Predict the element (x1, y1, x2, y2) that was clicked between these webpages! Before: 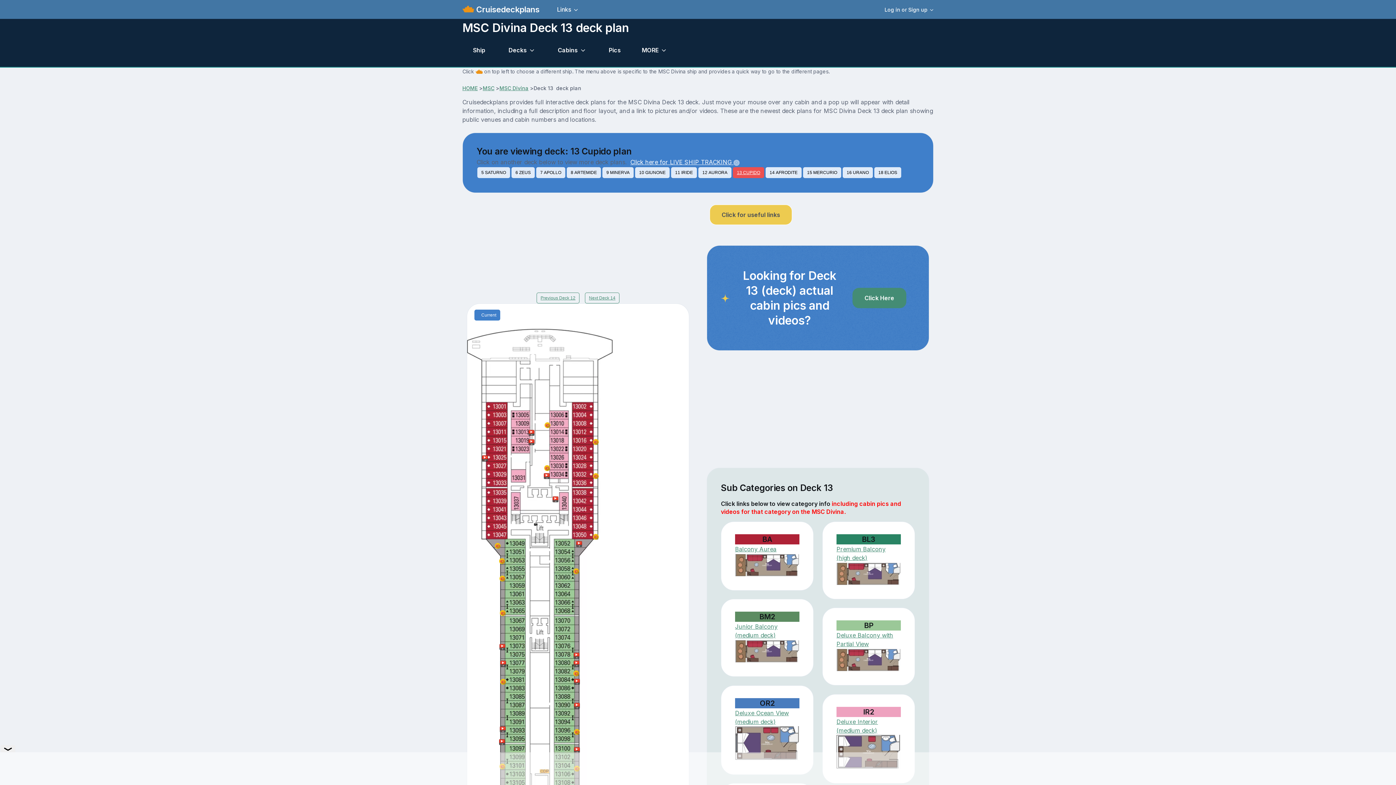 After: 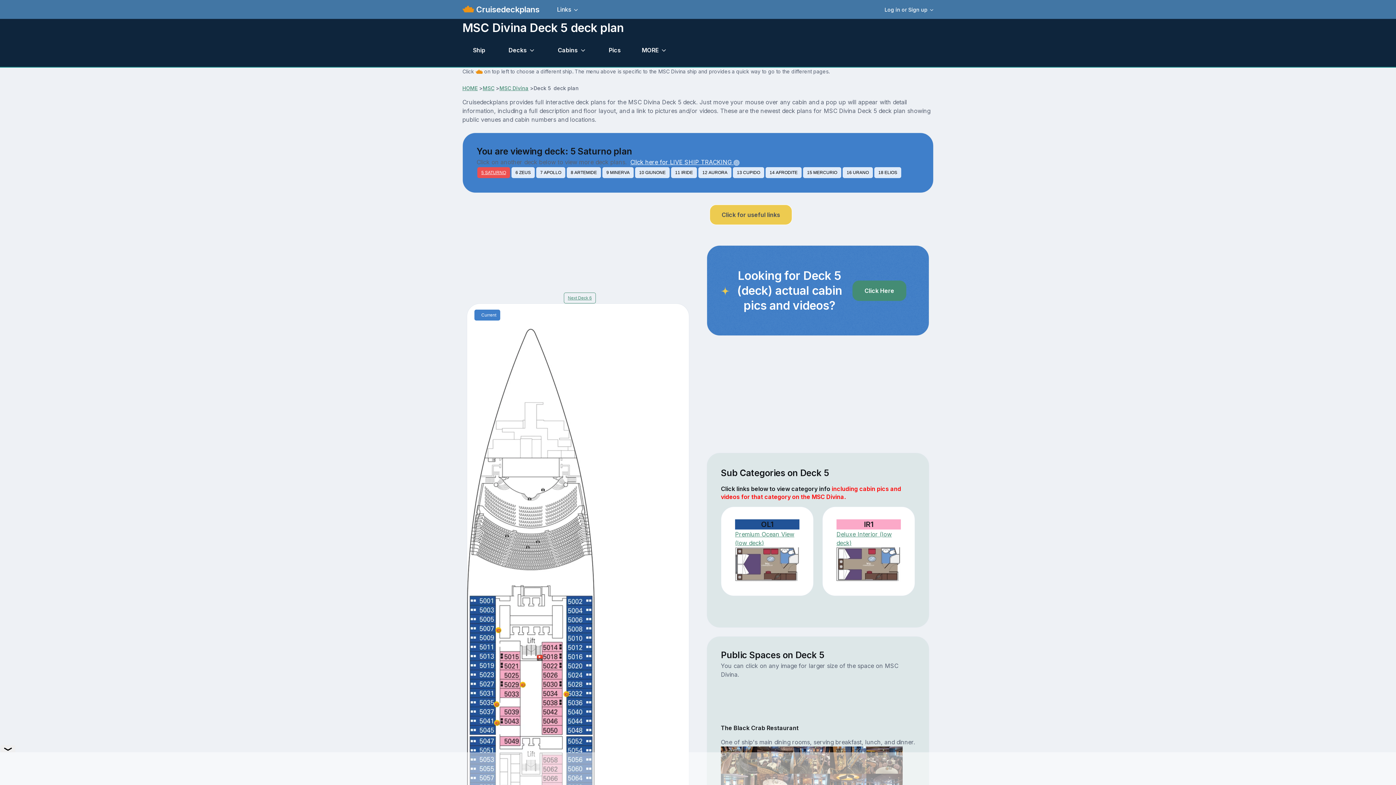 Action: label: 5 SATURNO bbox: (477, 168, 510, 175)